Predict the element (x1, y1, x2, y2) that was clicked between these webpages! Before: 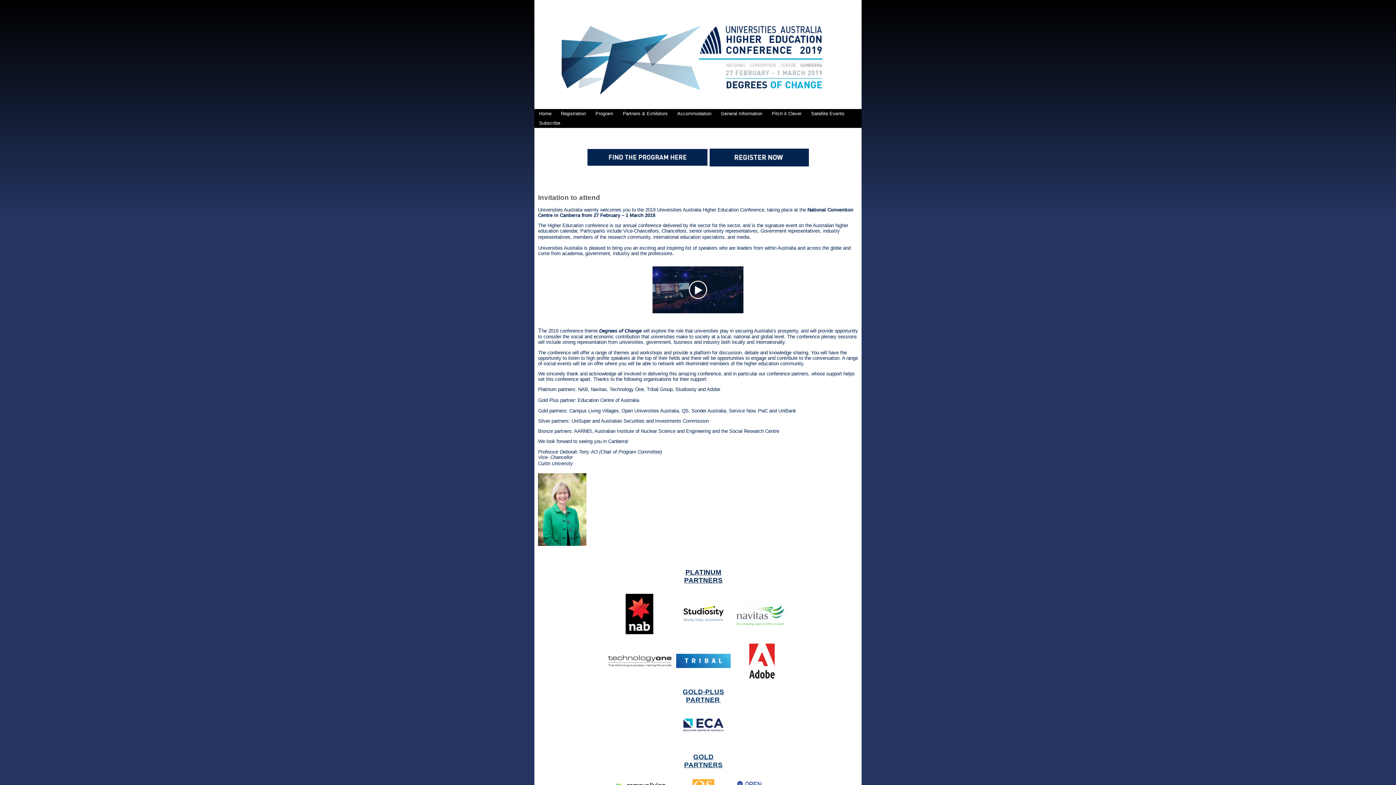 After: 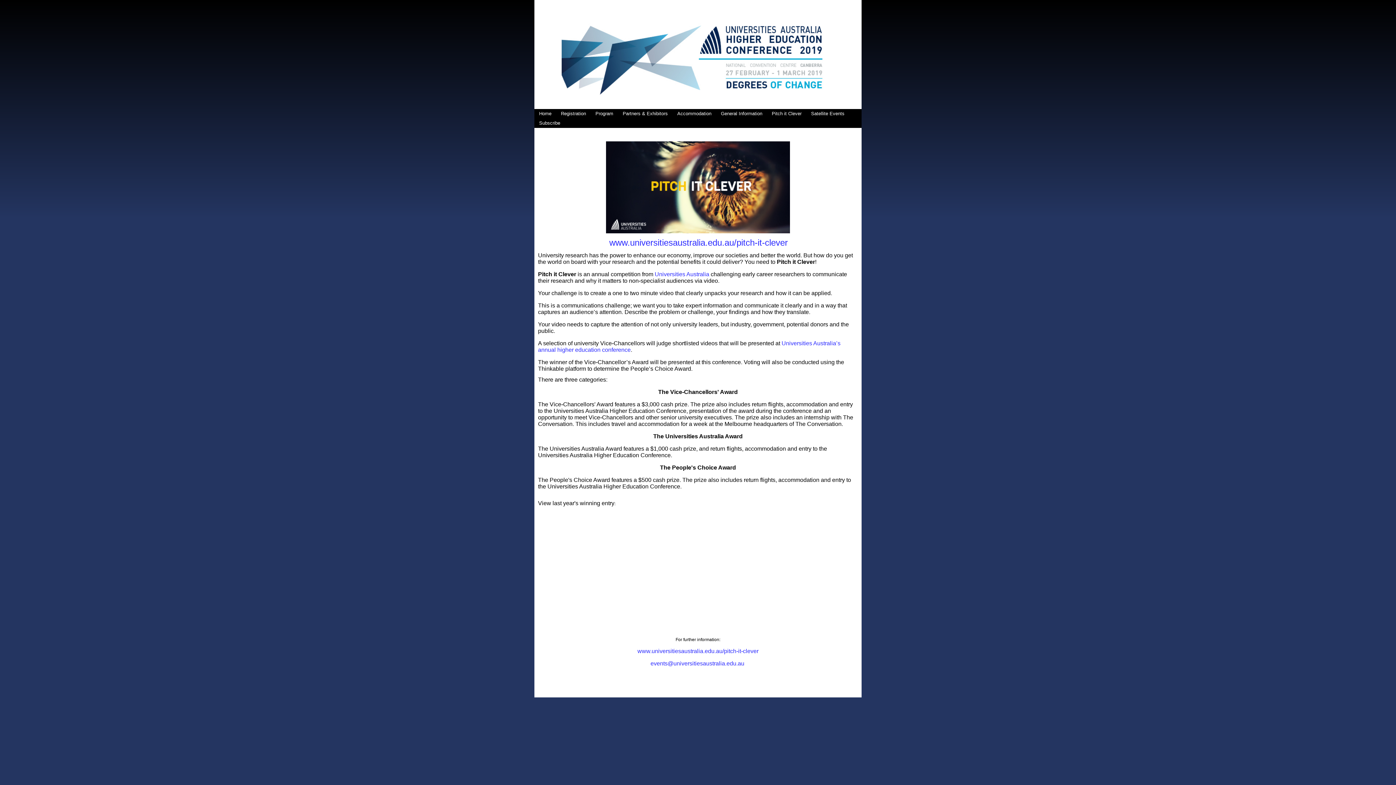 Action: label: Pitch it Clever bbox: (767, 109, 806, 118)